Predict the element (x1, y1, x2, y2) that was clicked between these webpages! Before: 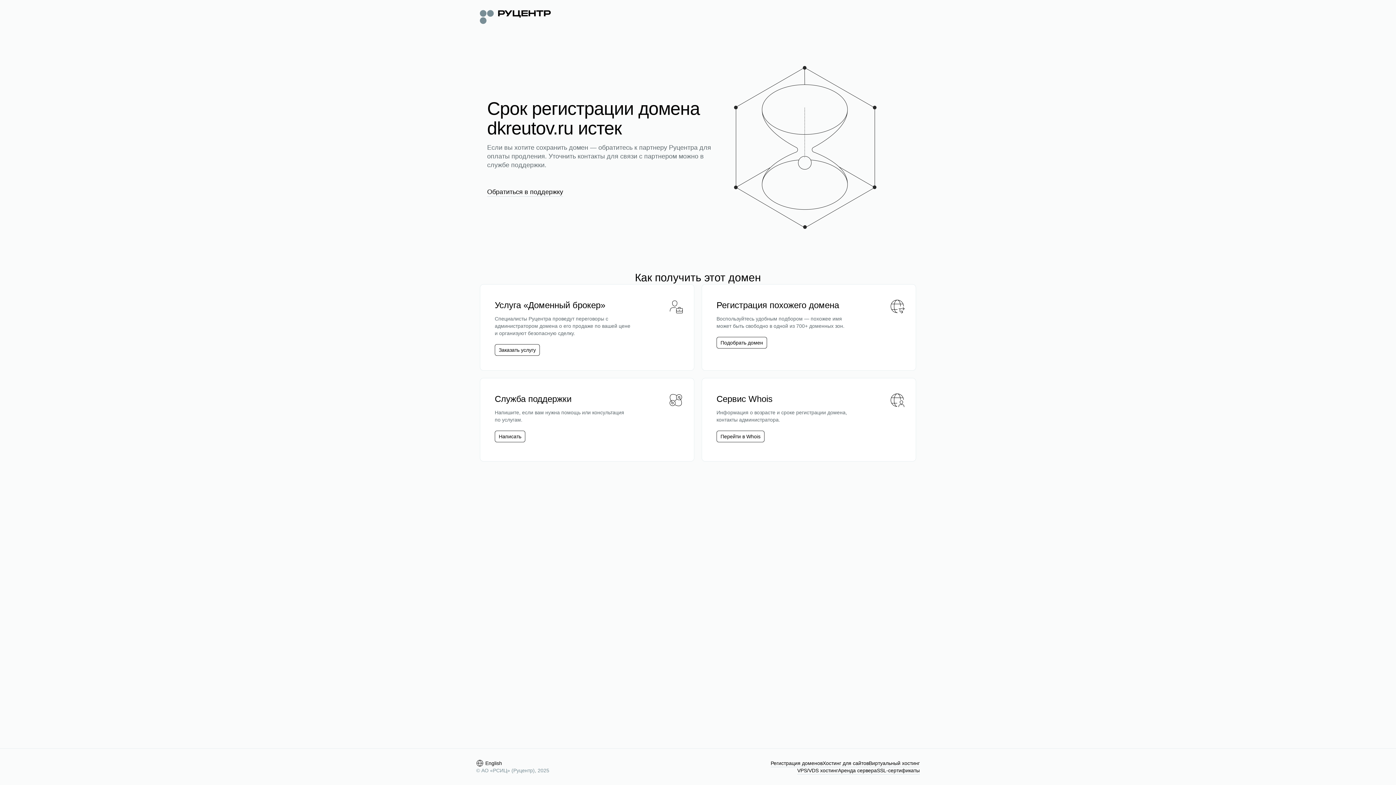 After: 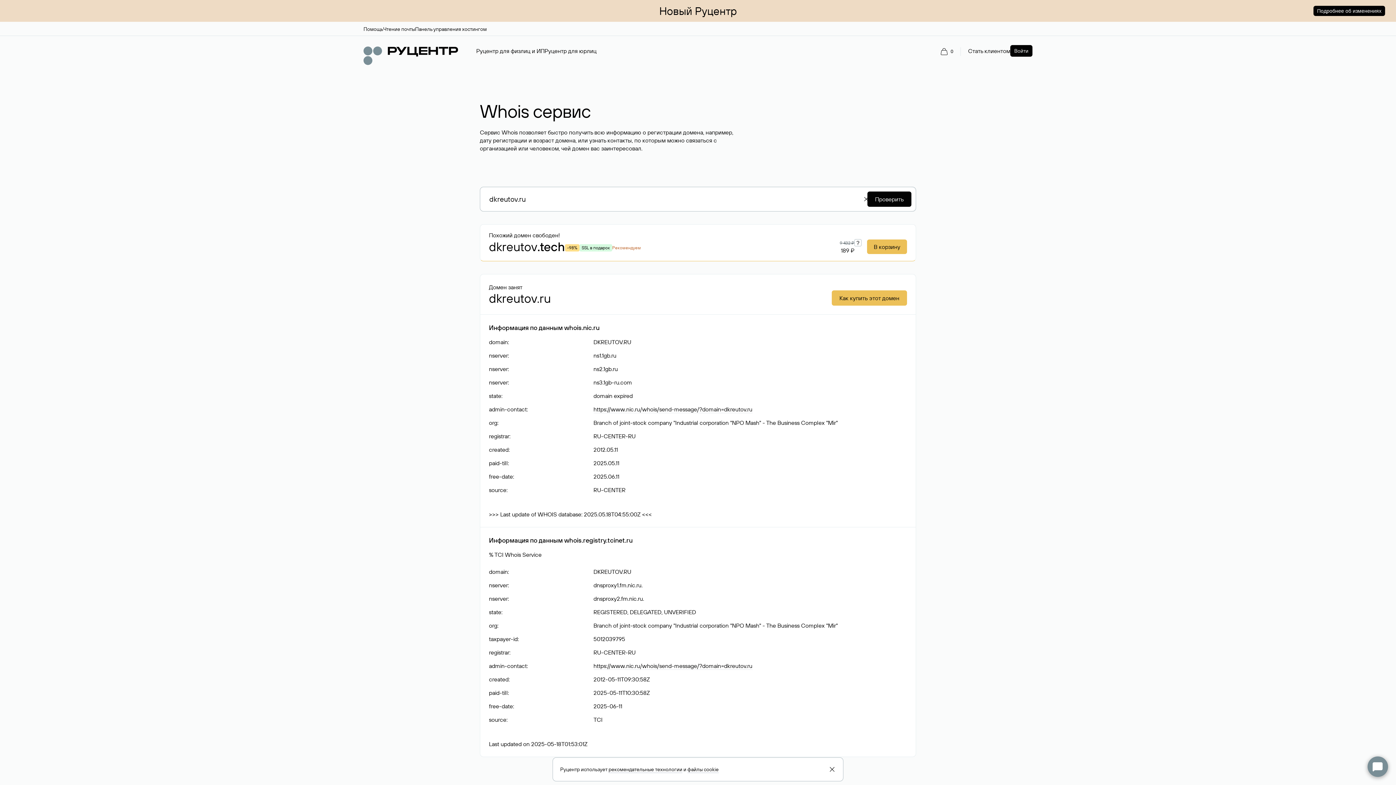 Action: label: Перейти в Whois bbox: (716, 430, 764, 442)